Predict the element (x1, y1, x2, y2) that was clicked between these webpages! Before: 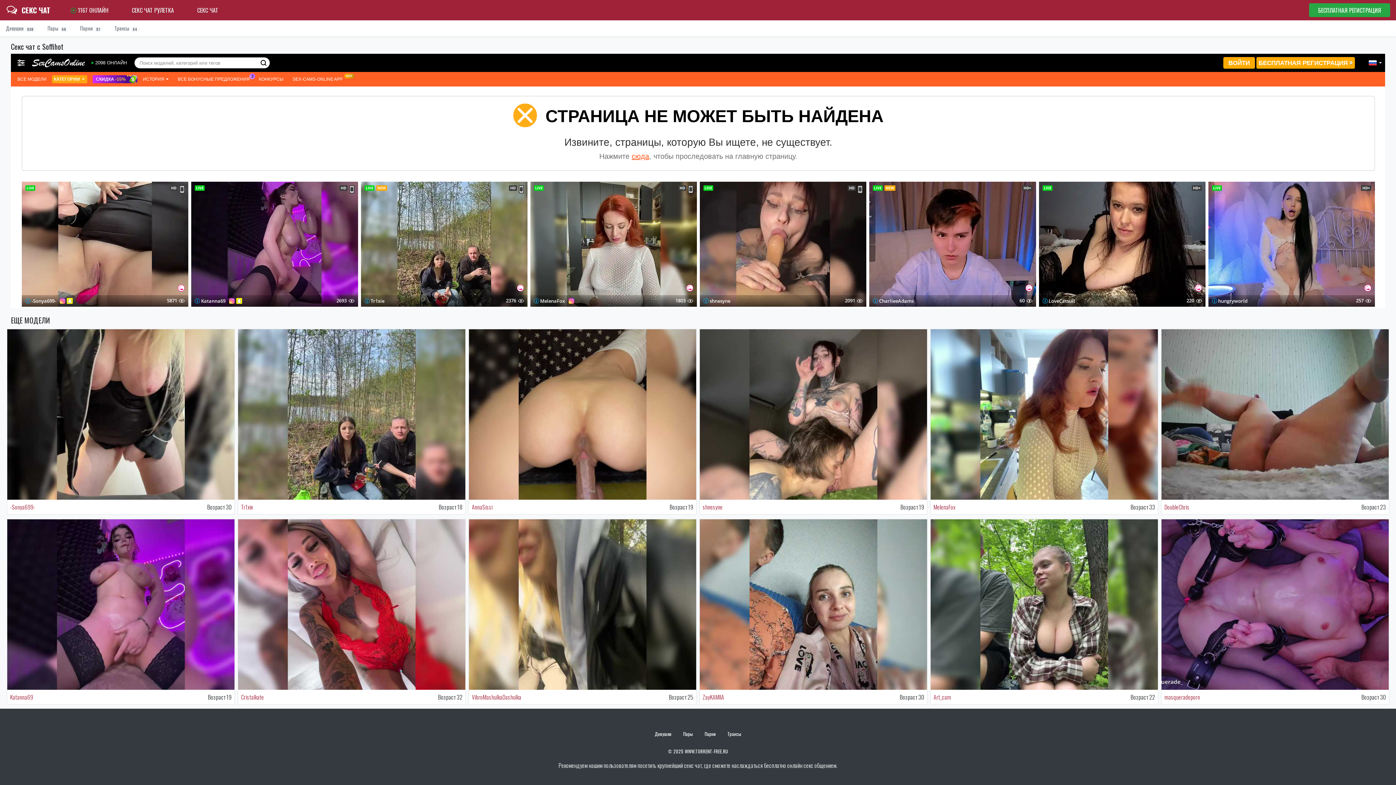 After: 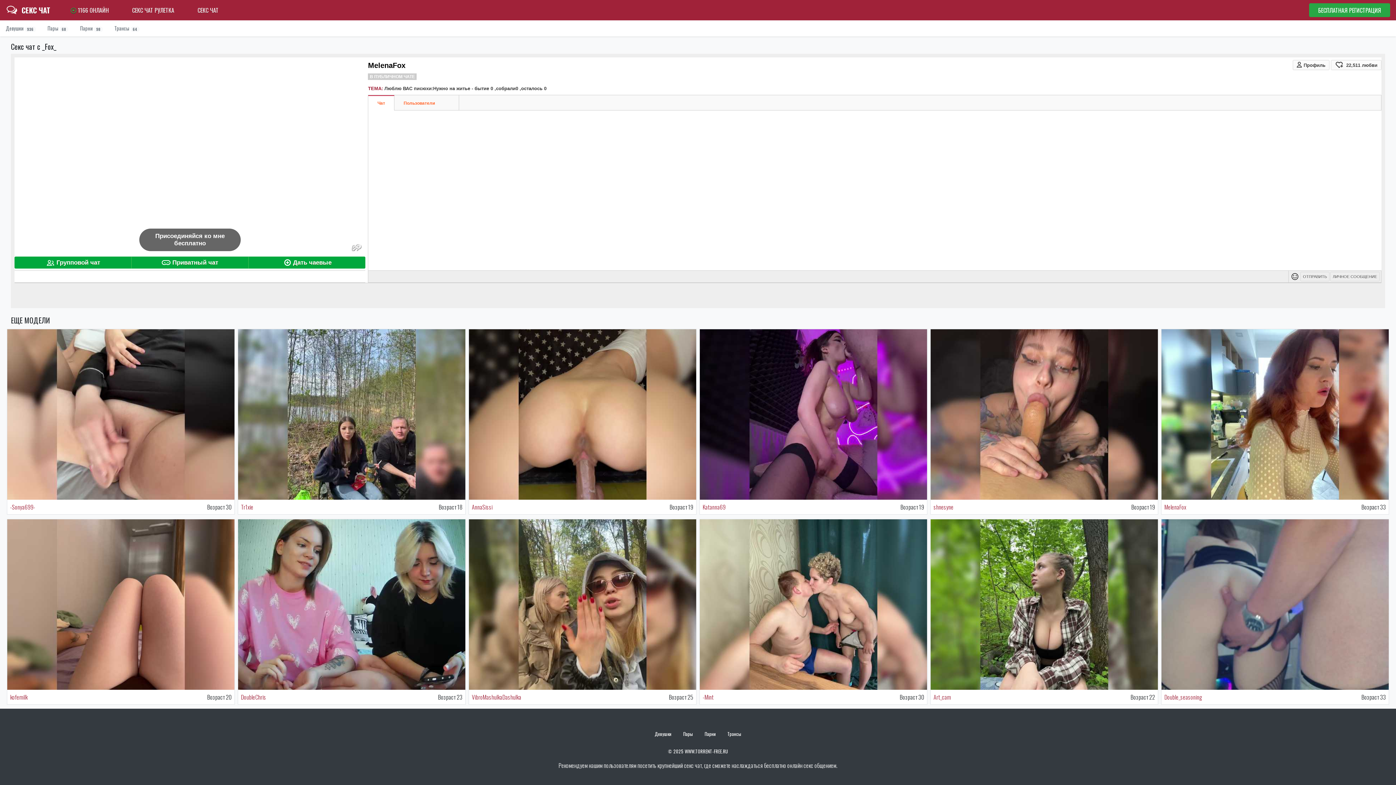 Action: bbox: (1161, 409, 1389, 418)